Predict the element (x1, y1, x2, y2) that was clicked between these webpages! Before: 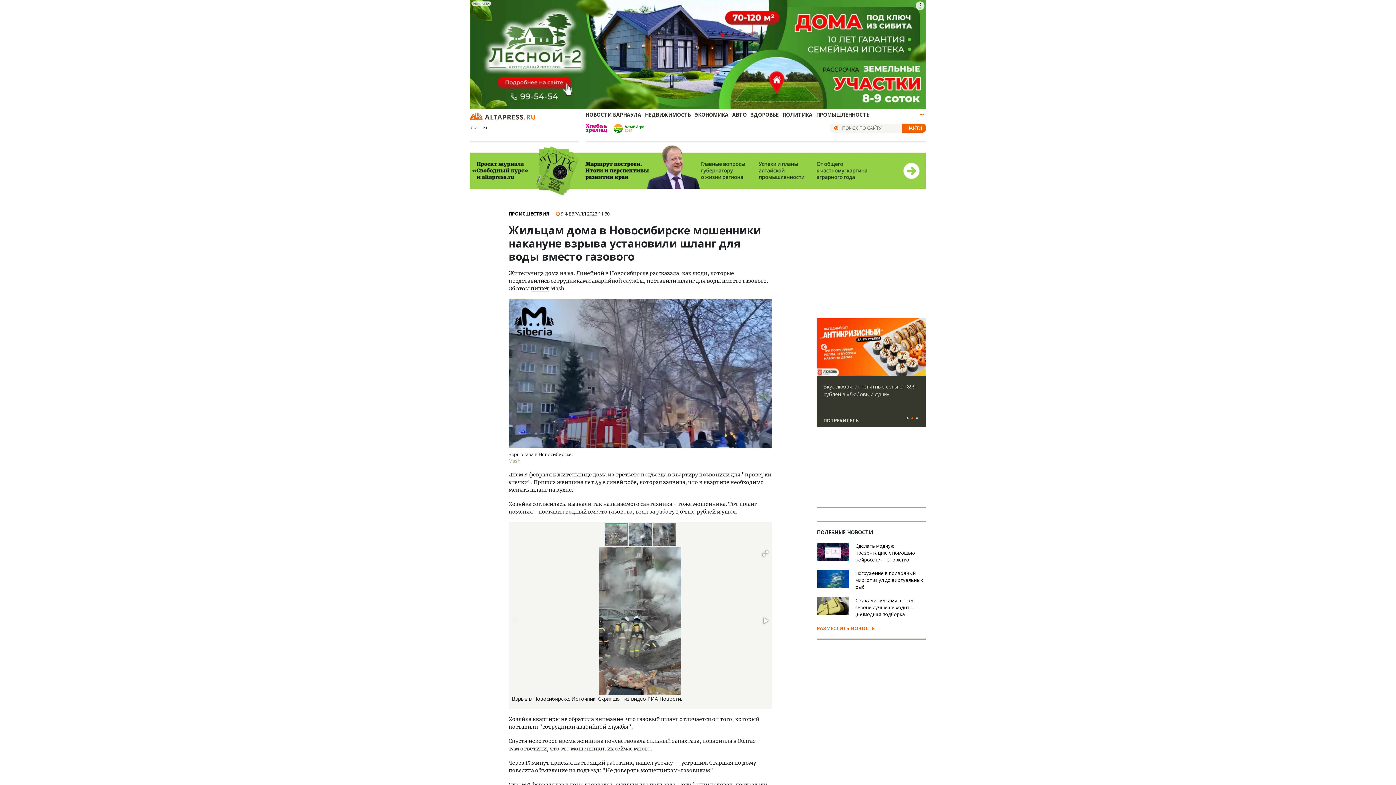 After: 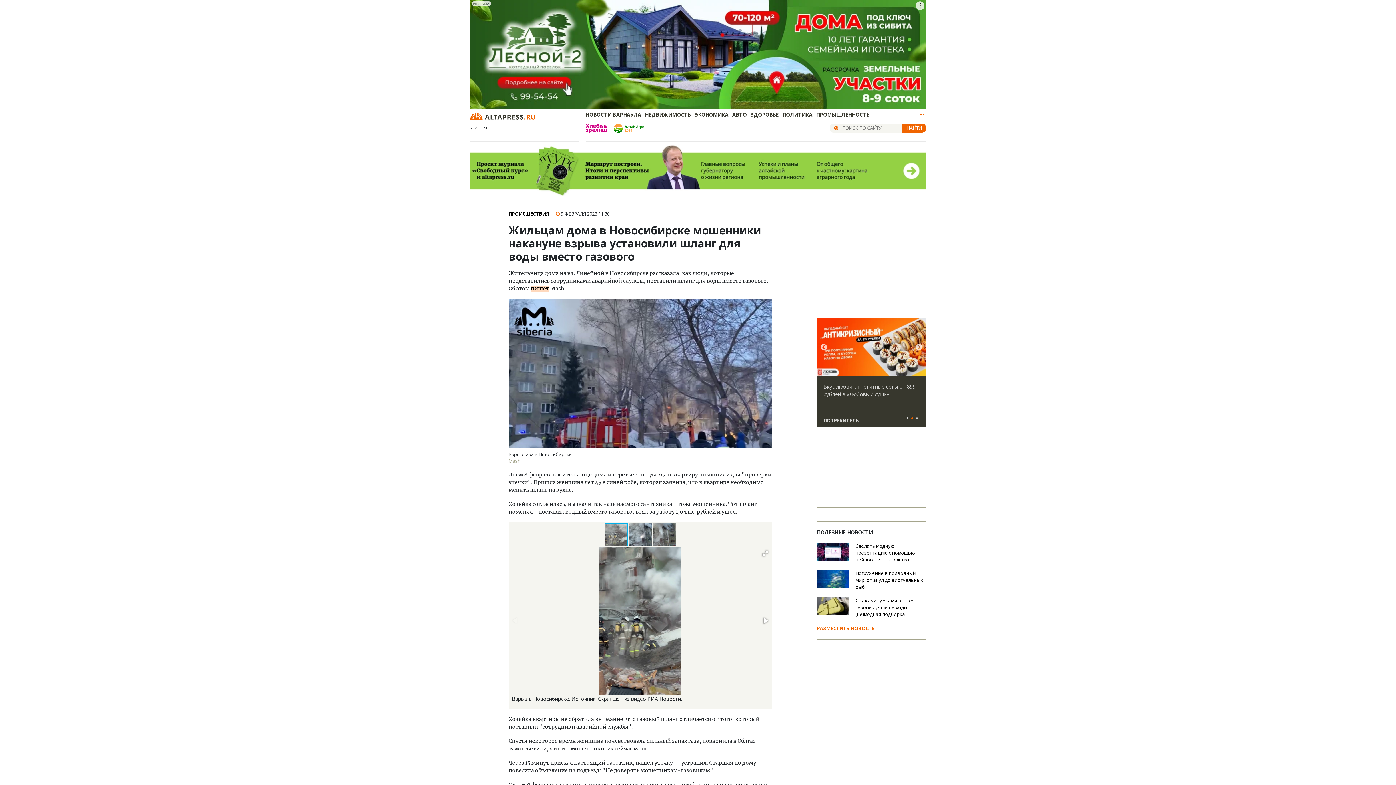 Action: label: пишет bbox: (530, 285, 549, 292)